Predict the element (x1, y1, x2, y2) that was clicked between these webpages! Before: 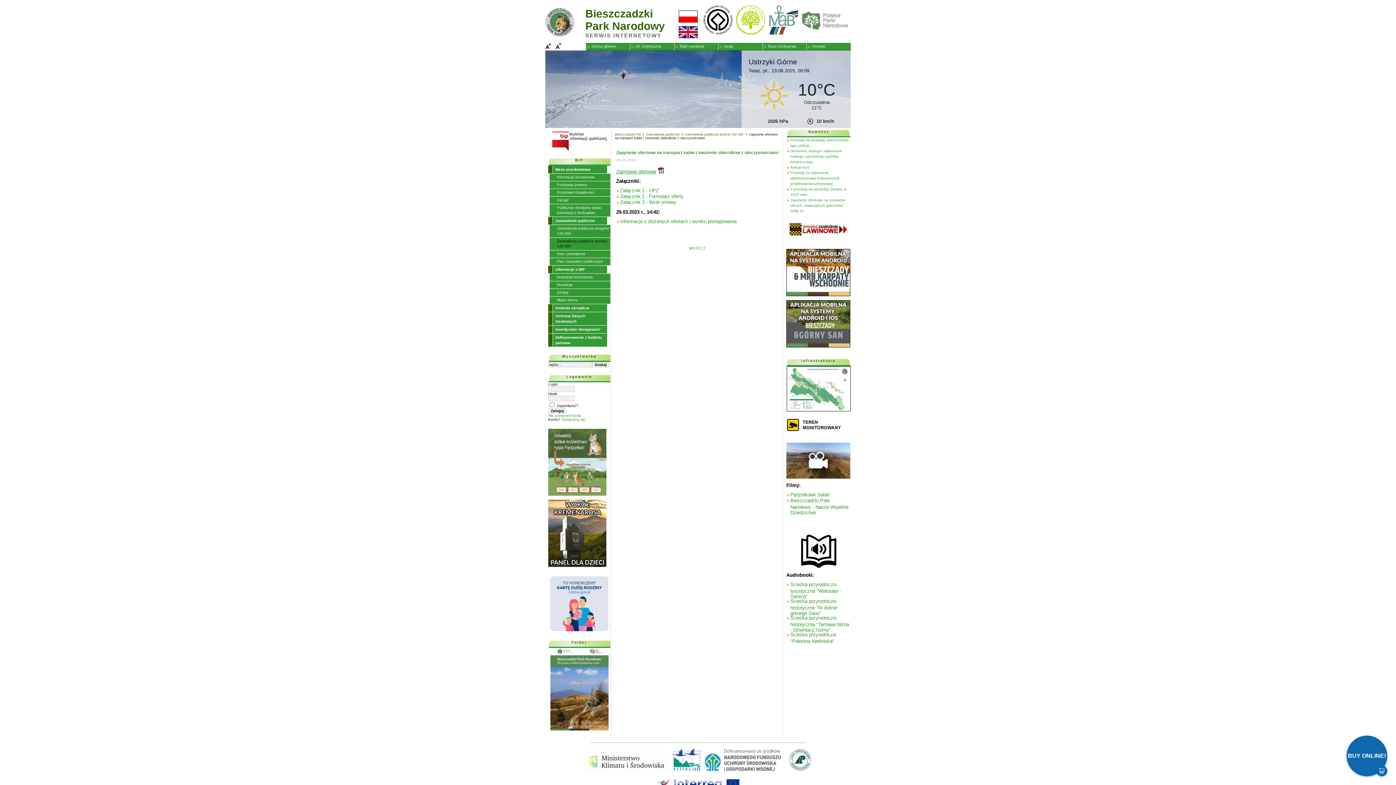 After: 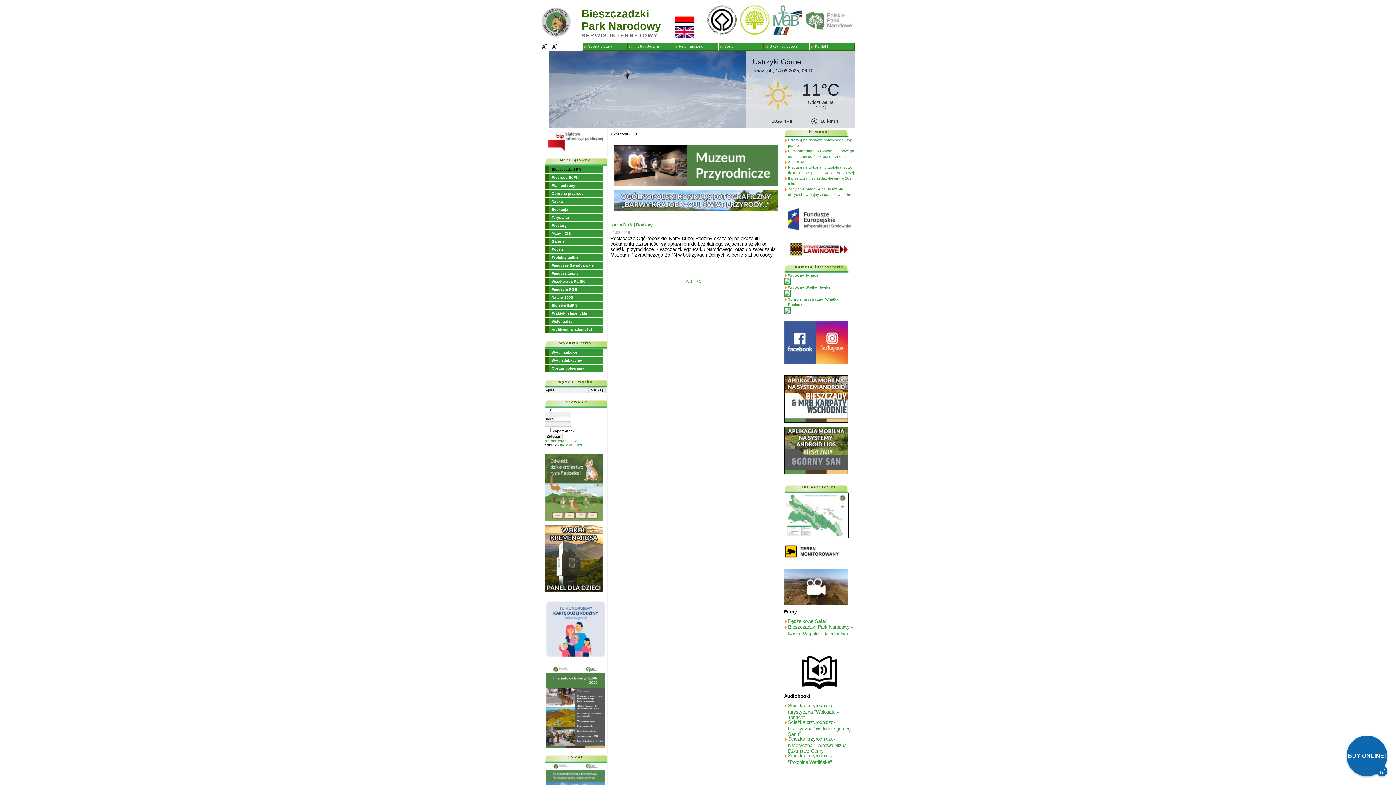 Action: bbox: (548, 629, 610, 634)